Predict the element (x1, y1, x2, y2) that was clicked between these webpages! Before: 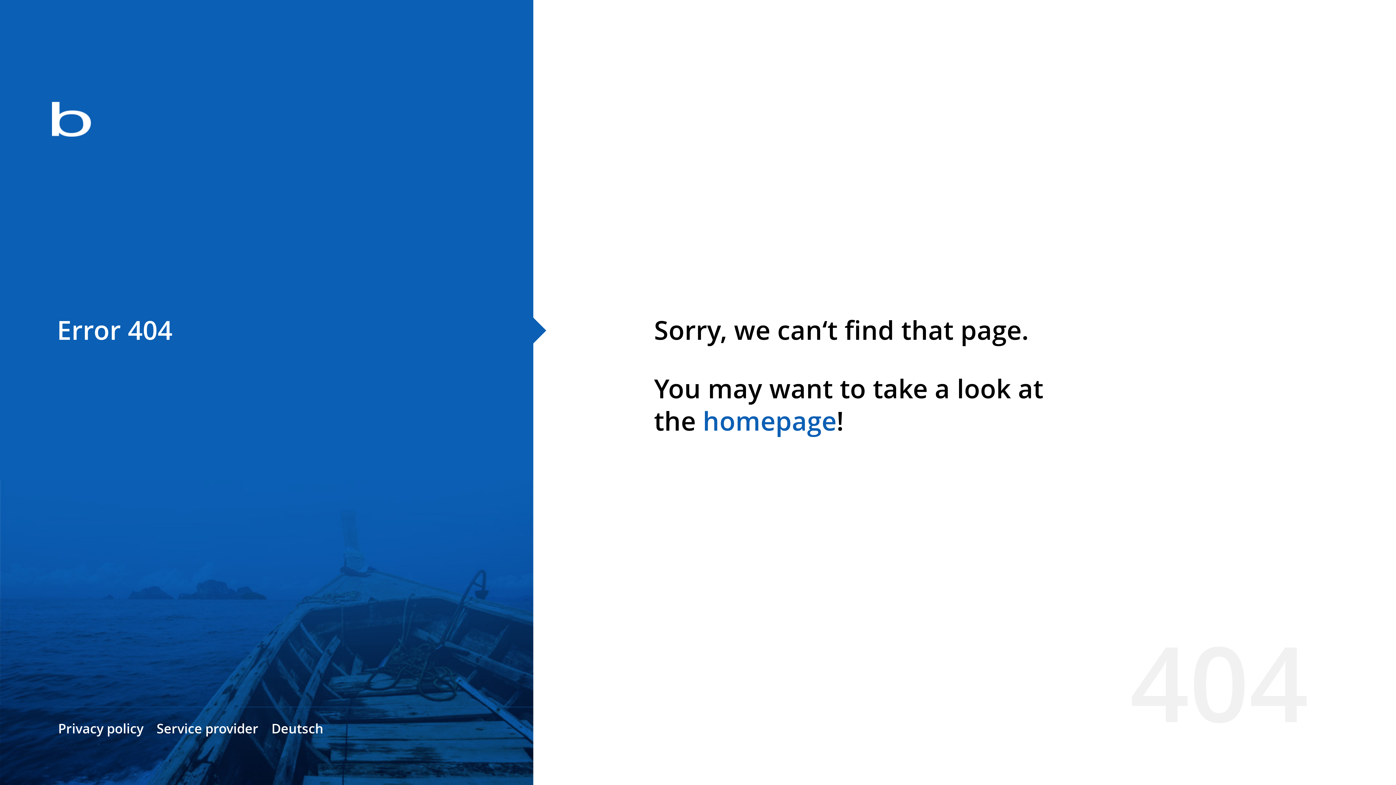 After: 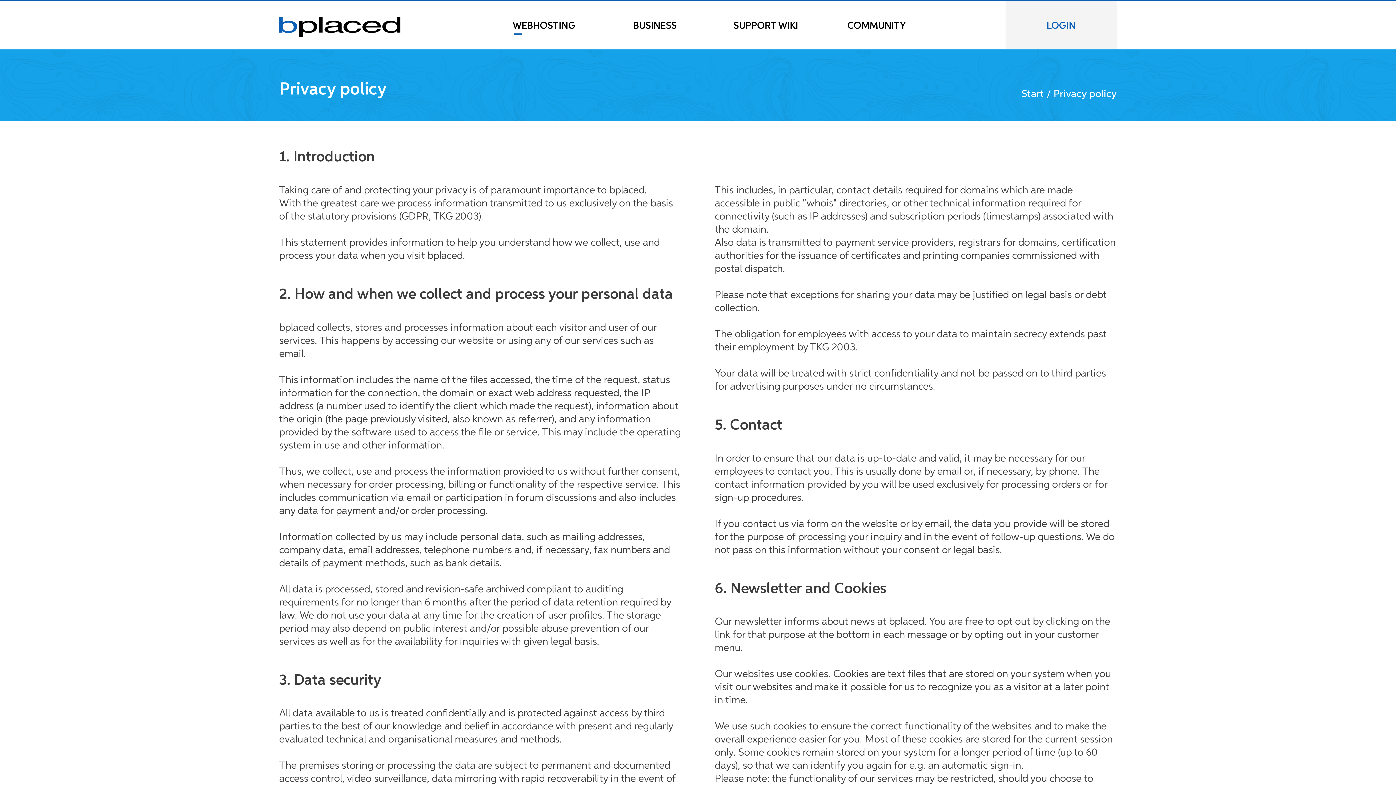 Action: bbox: (58, 720, 143, 737) label: Privacy policy